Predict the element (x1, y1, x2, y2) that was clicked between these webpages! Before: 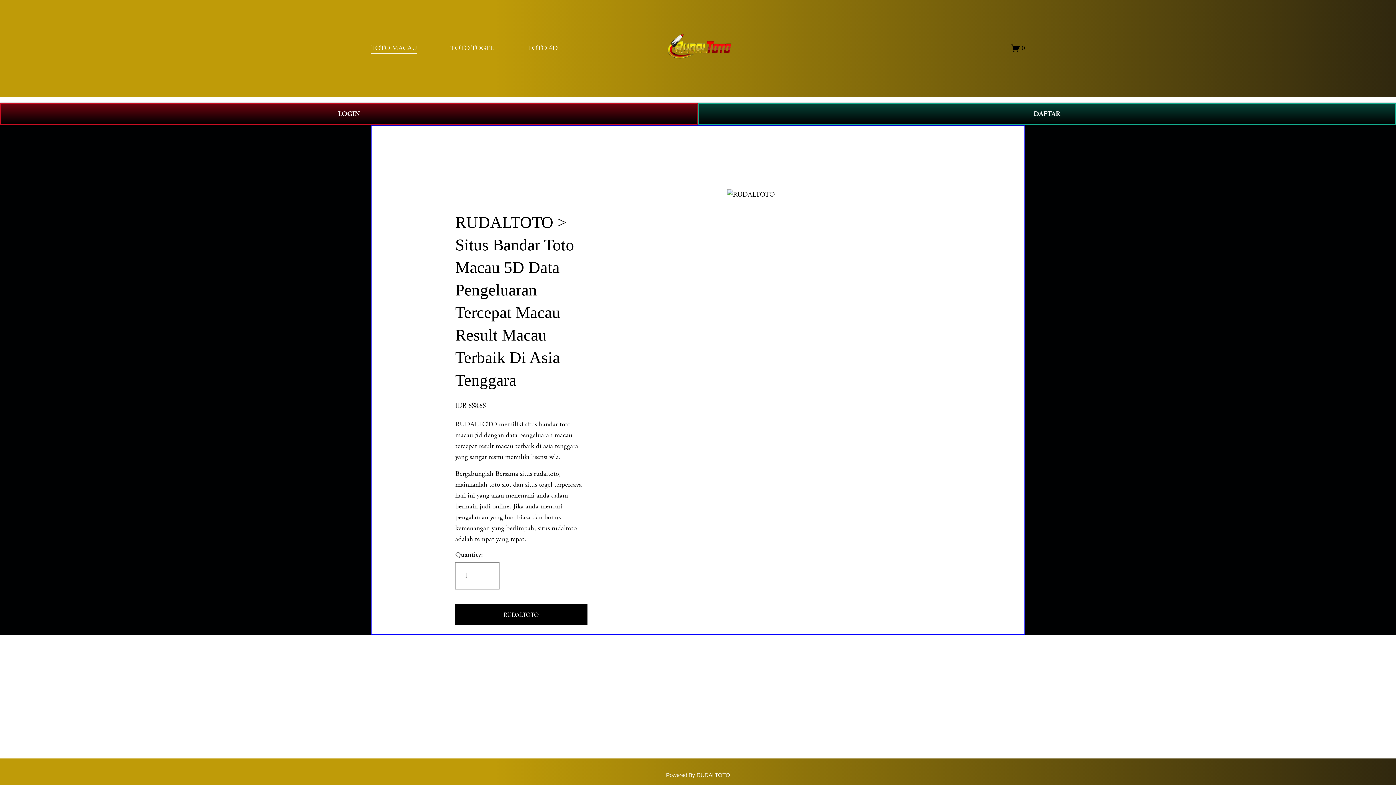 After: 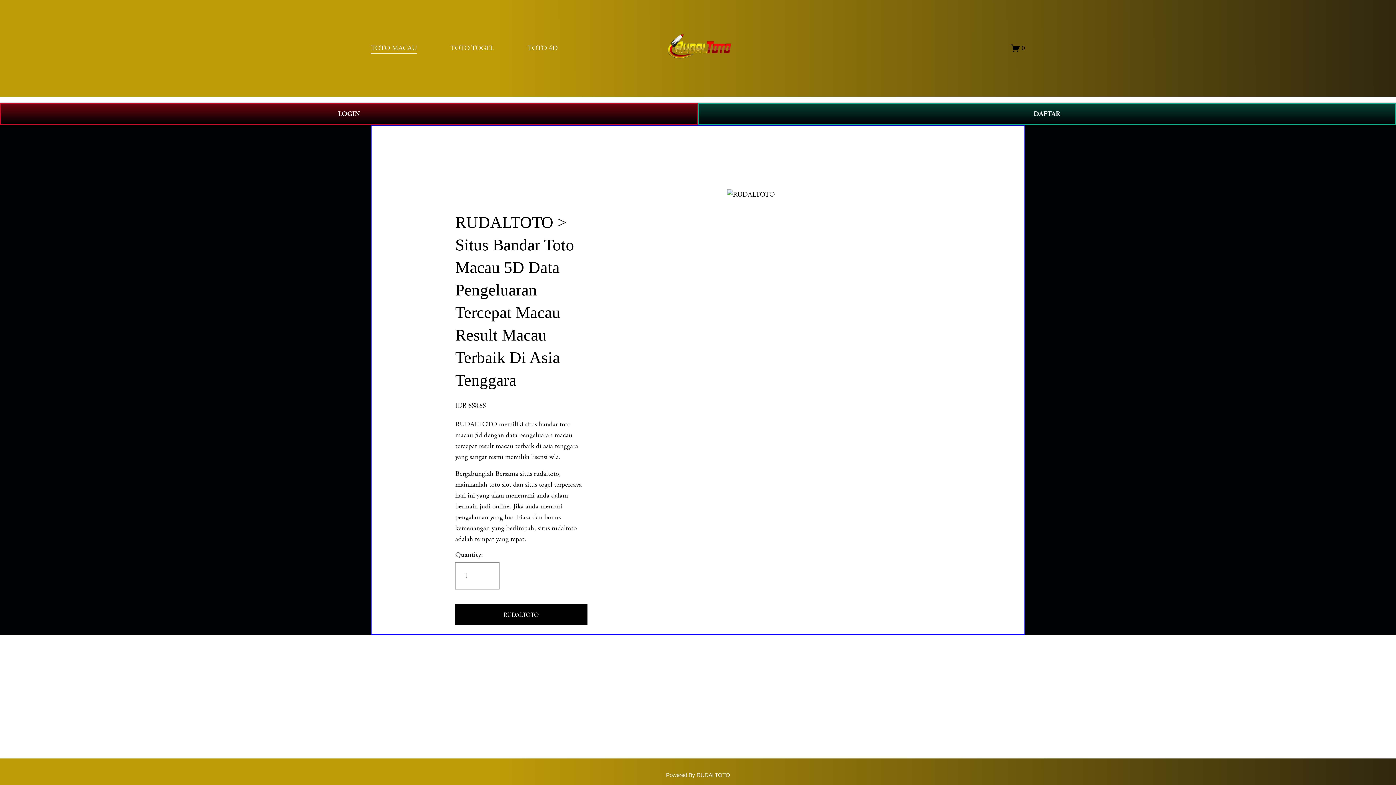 Action: label: RUDALTOTO bbox: (696, 772, 730, 778)